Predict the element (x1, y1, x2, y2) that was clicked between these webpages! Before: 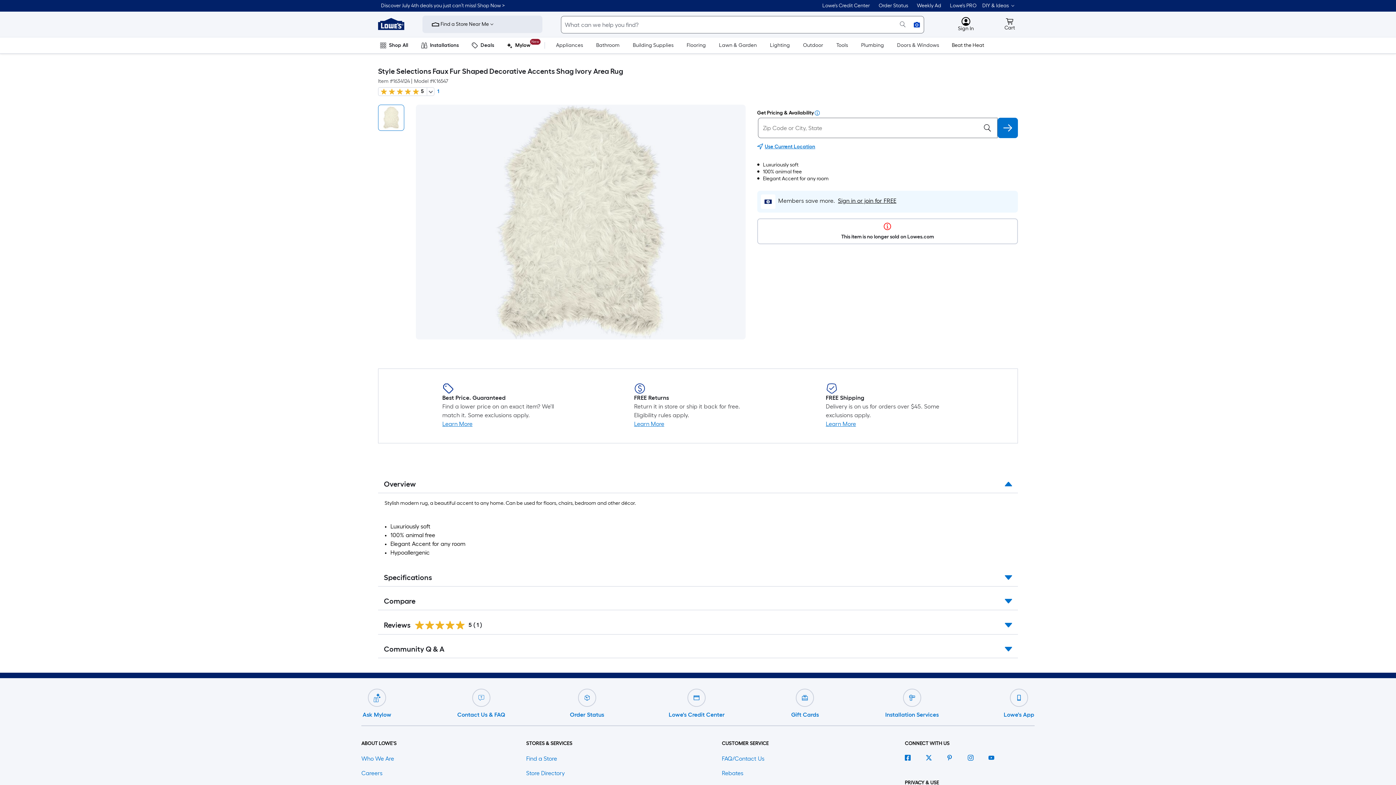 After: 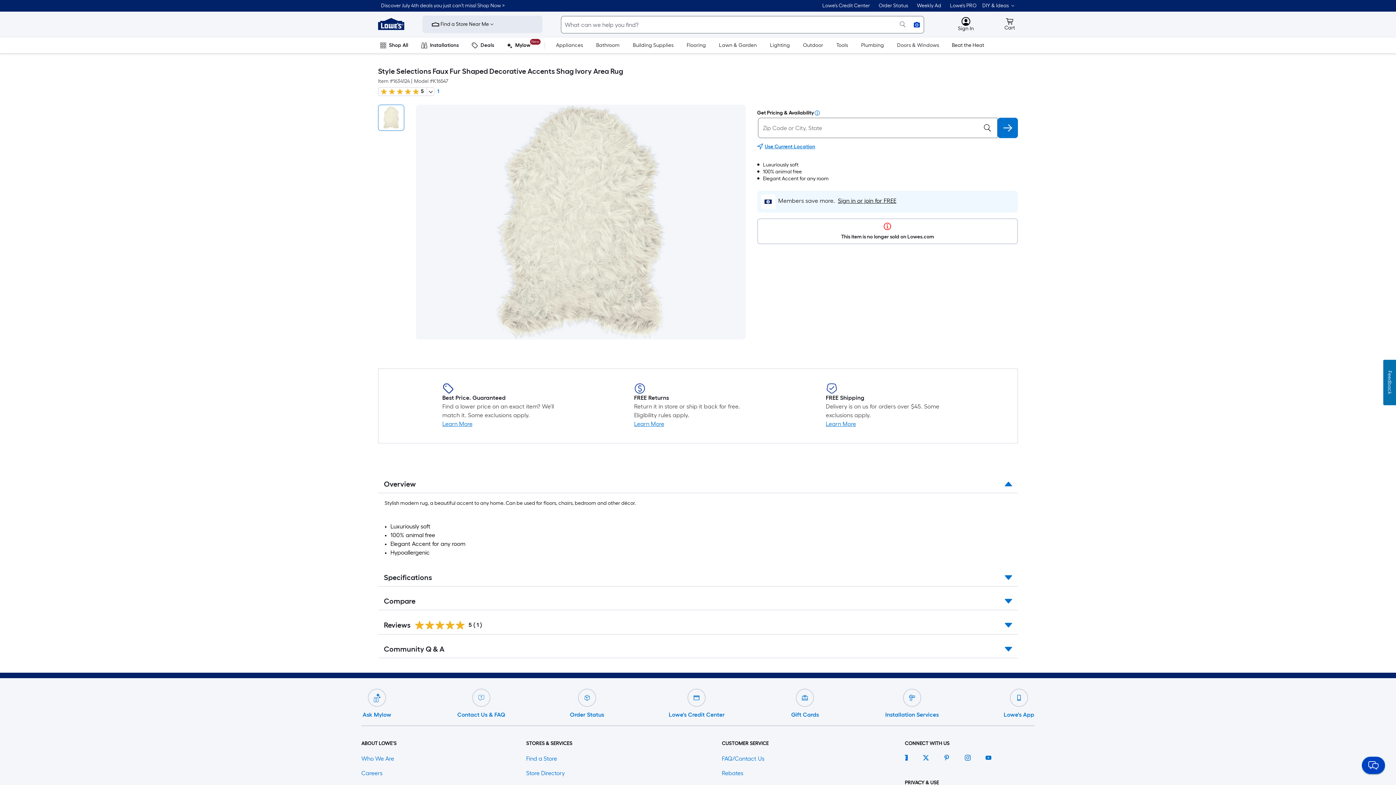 Action: bbox: (988, 754, 1001, 763)